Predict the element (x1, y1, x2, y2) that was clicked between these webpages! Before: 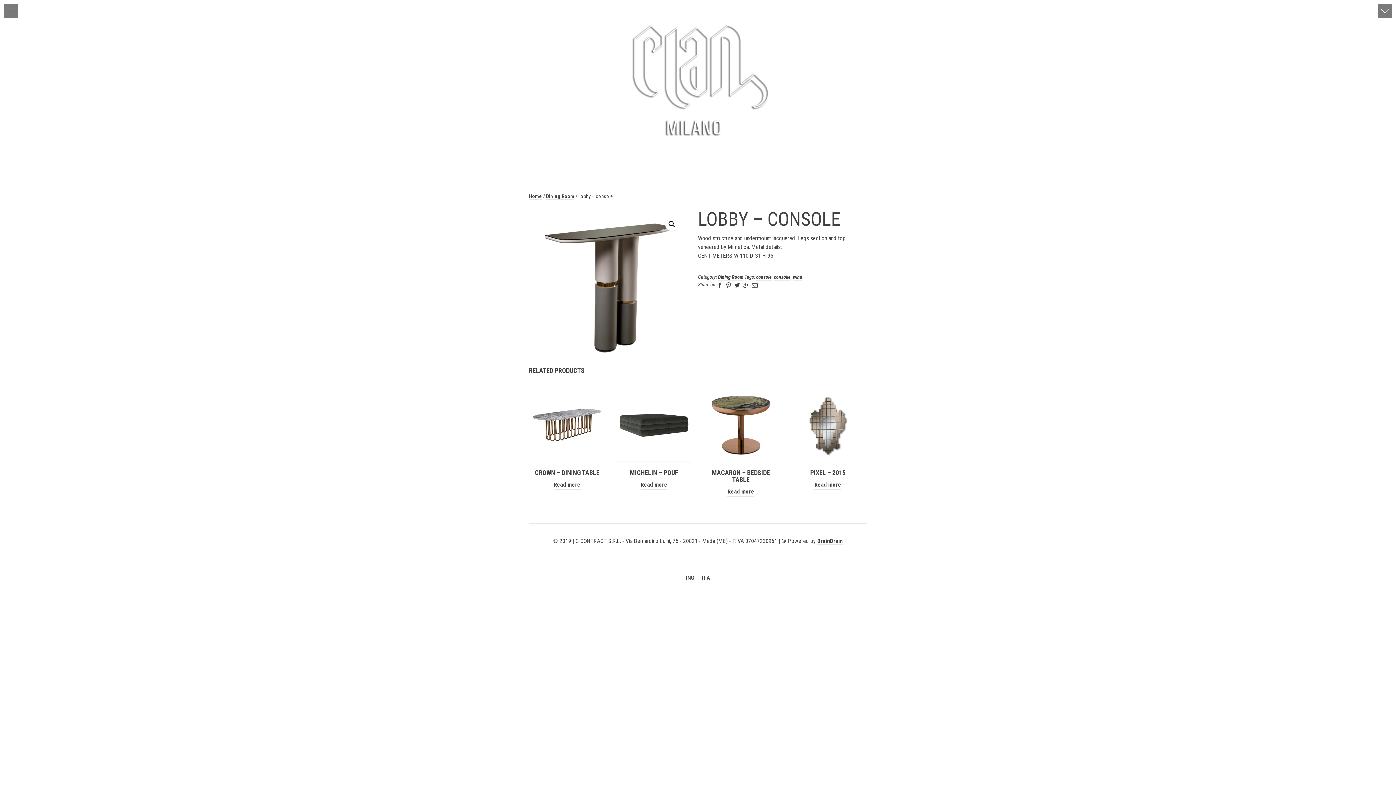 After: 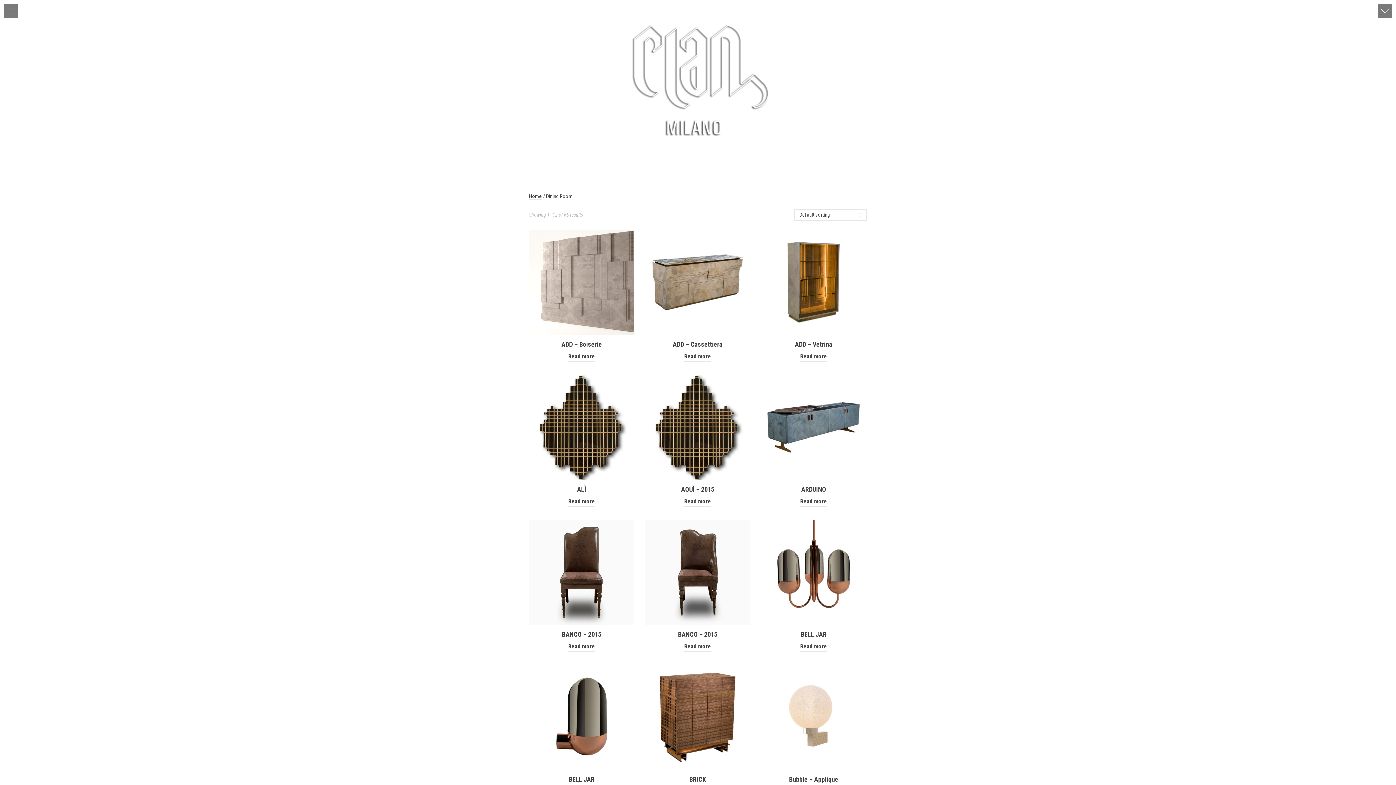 Action: label: Dining Room bbox: (546, 193, 574, 200)